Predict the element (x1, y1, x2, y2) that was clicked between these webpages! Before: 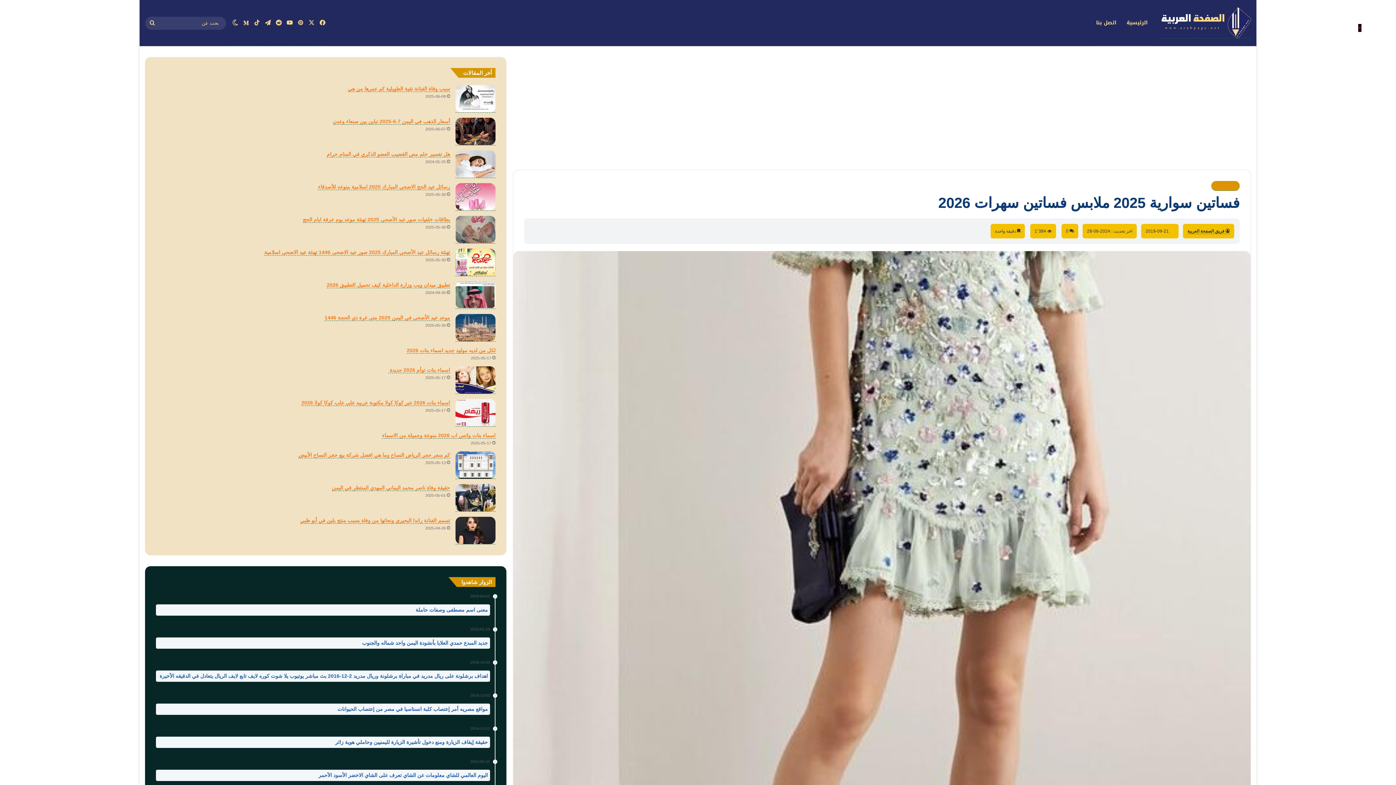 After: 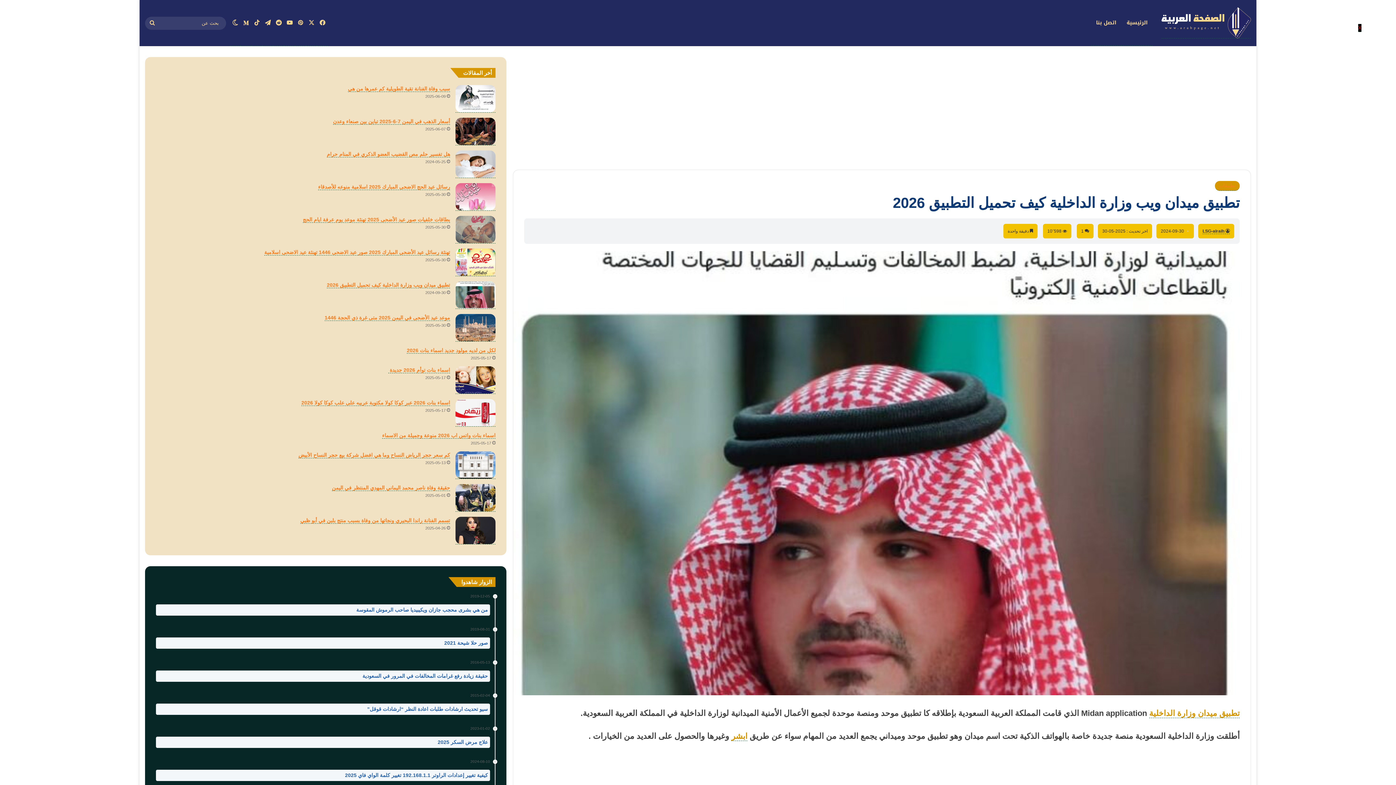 Action: bbox: (326, 282, 450, 288) label: تطبيق ميدان ويب وزارة الداخلية كيف تحميل التطبيق 2026